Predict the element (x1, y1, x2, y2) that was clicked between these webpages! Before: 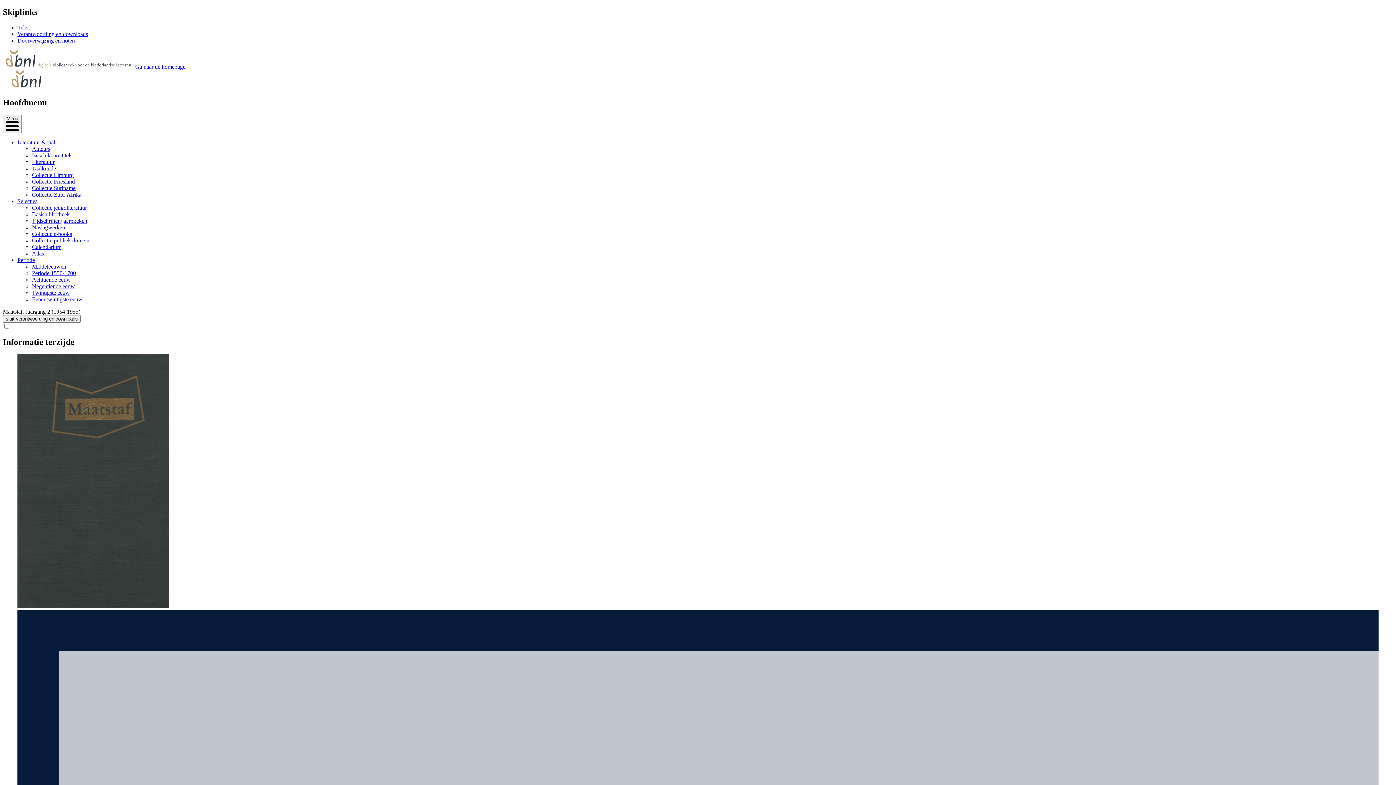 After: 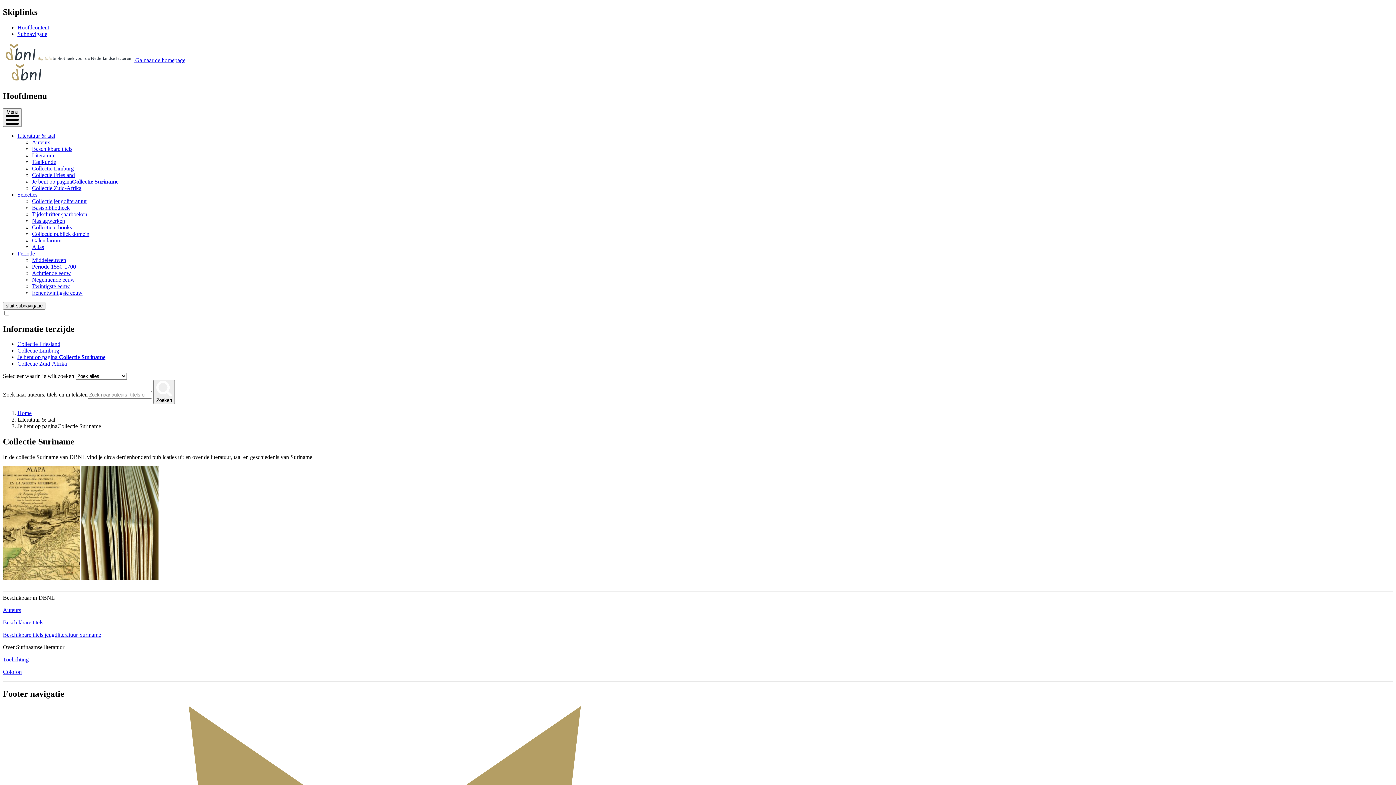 Action: label: Collectie Suriname bbox: (32, 184, 75, 191)